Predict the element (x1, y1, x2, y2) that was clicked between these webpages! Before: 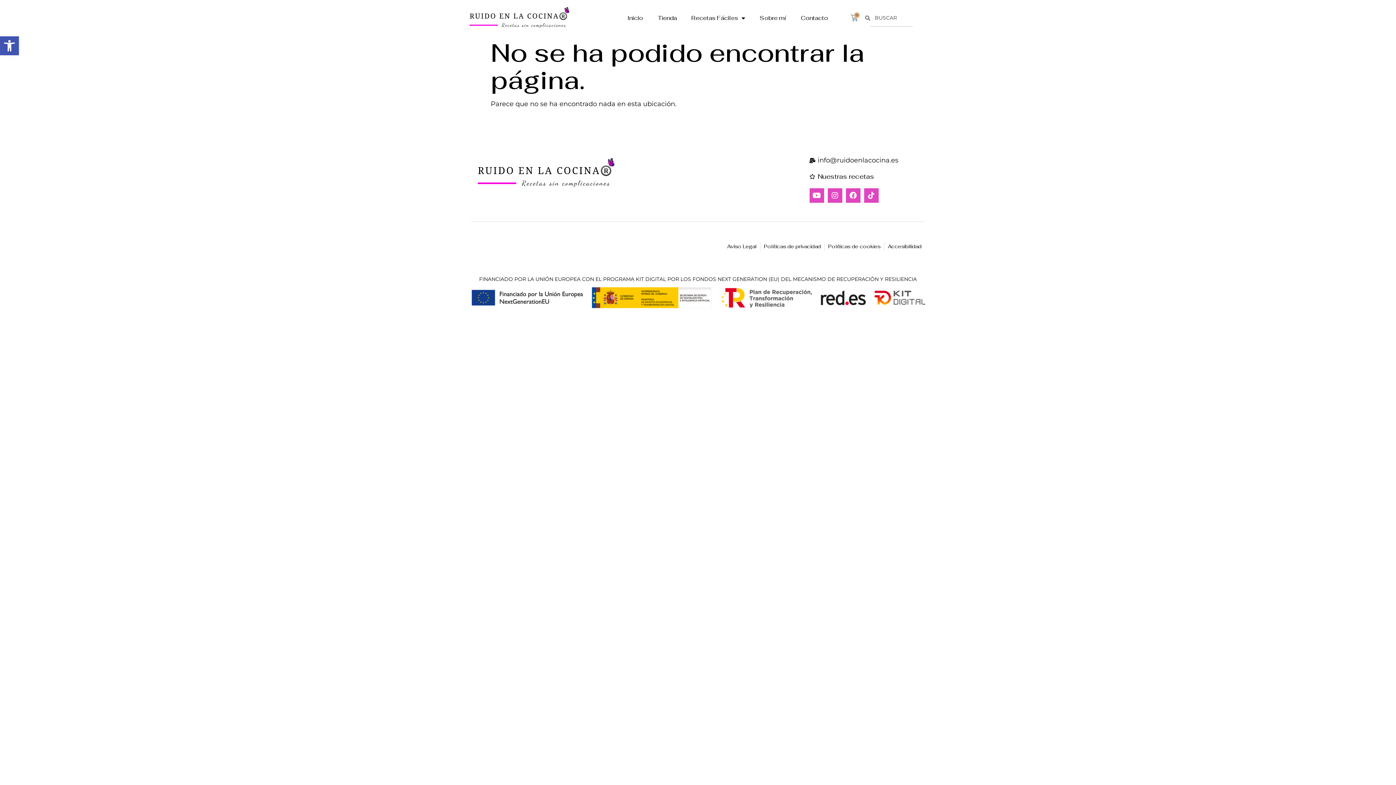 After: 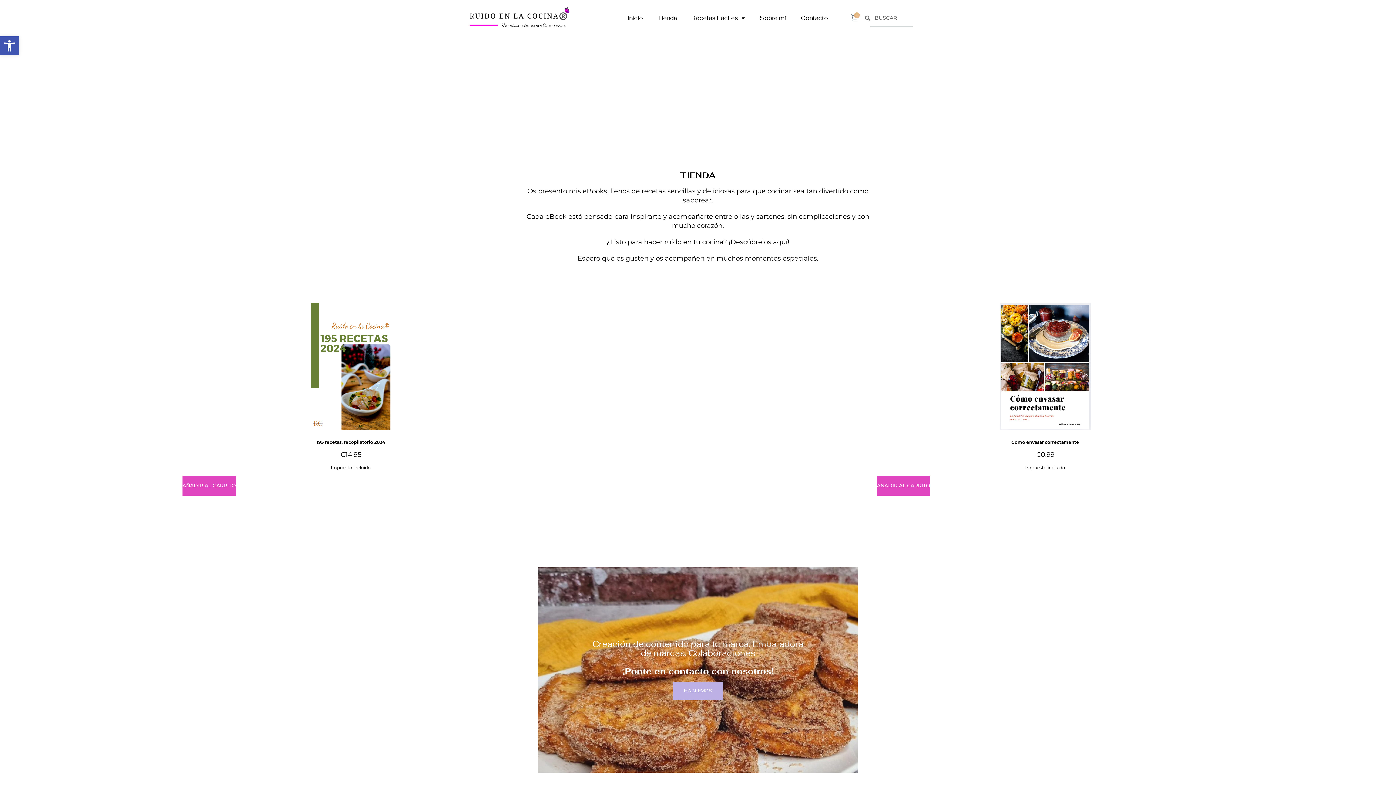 Action: bbox: (650, 9, 684, 26) label: Tienda